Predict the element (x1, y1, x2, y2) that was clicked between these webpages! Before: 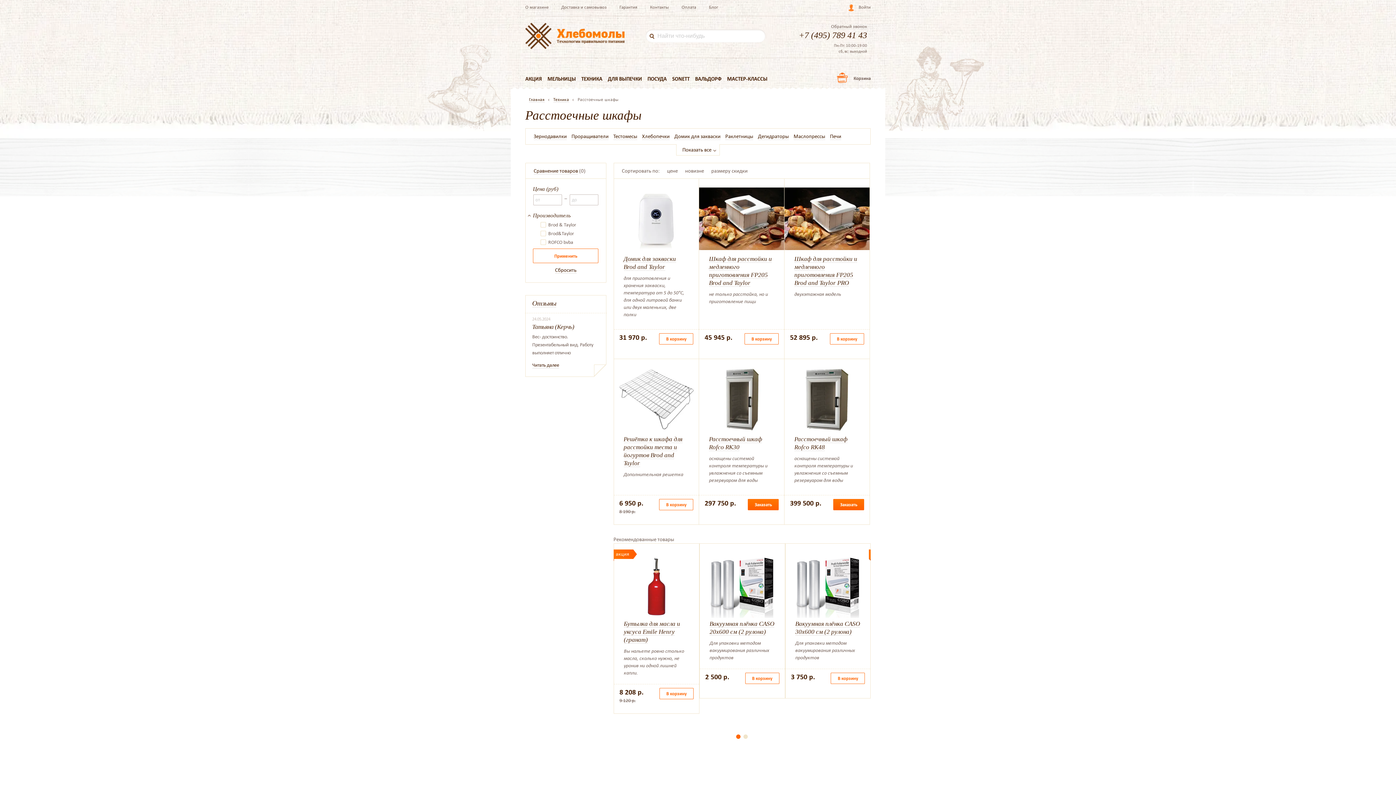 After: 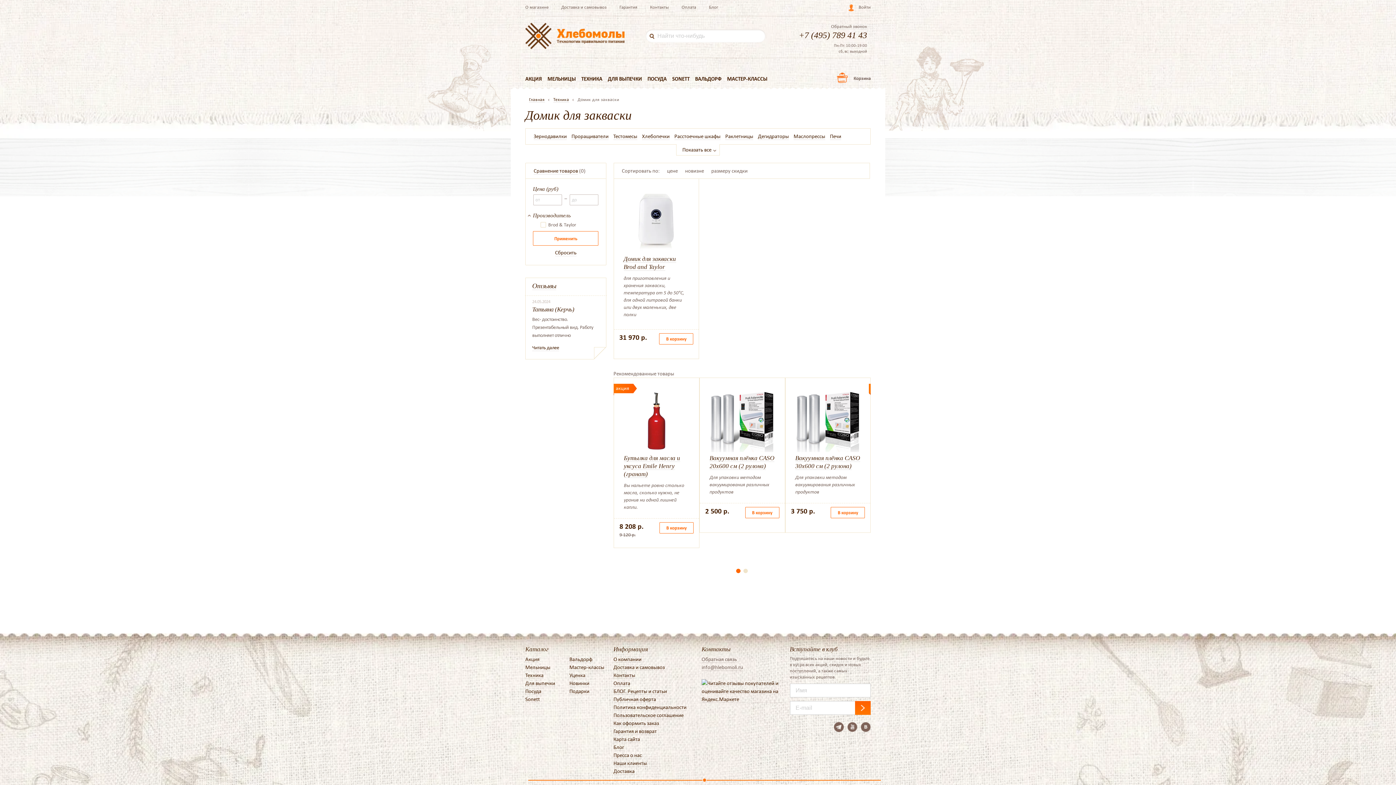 Action: bbox: (674, 133, 720, 140) label: Домик для закваски